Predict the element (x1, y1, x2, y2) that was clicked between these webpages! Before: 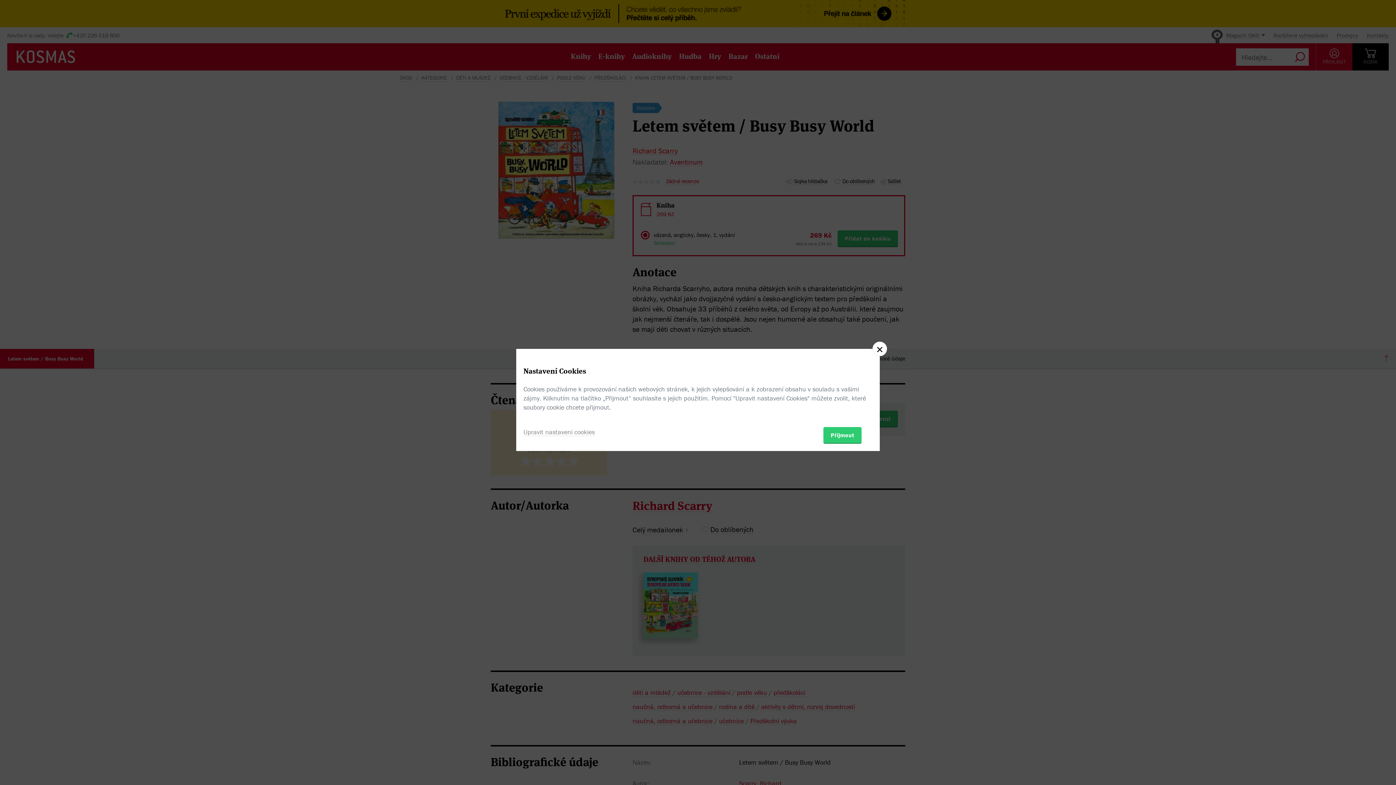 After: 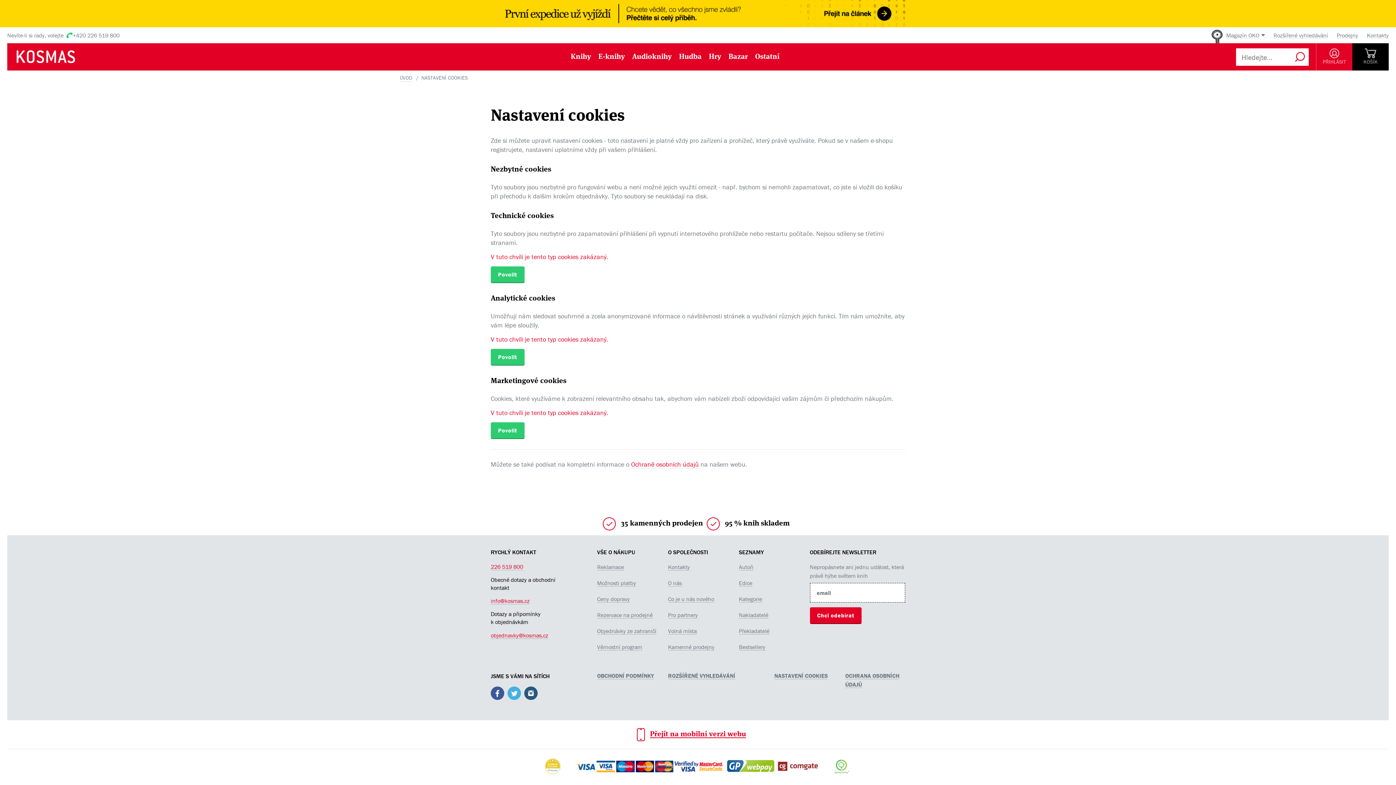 Action: bbox: (523, 427, 594, 436) label: Upravit nastavení cookies